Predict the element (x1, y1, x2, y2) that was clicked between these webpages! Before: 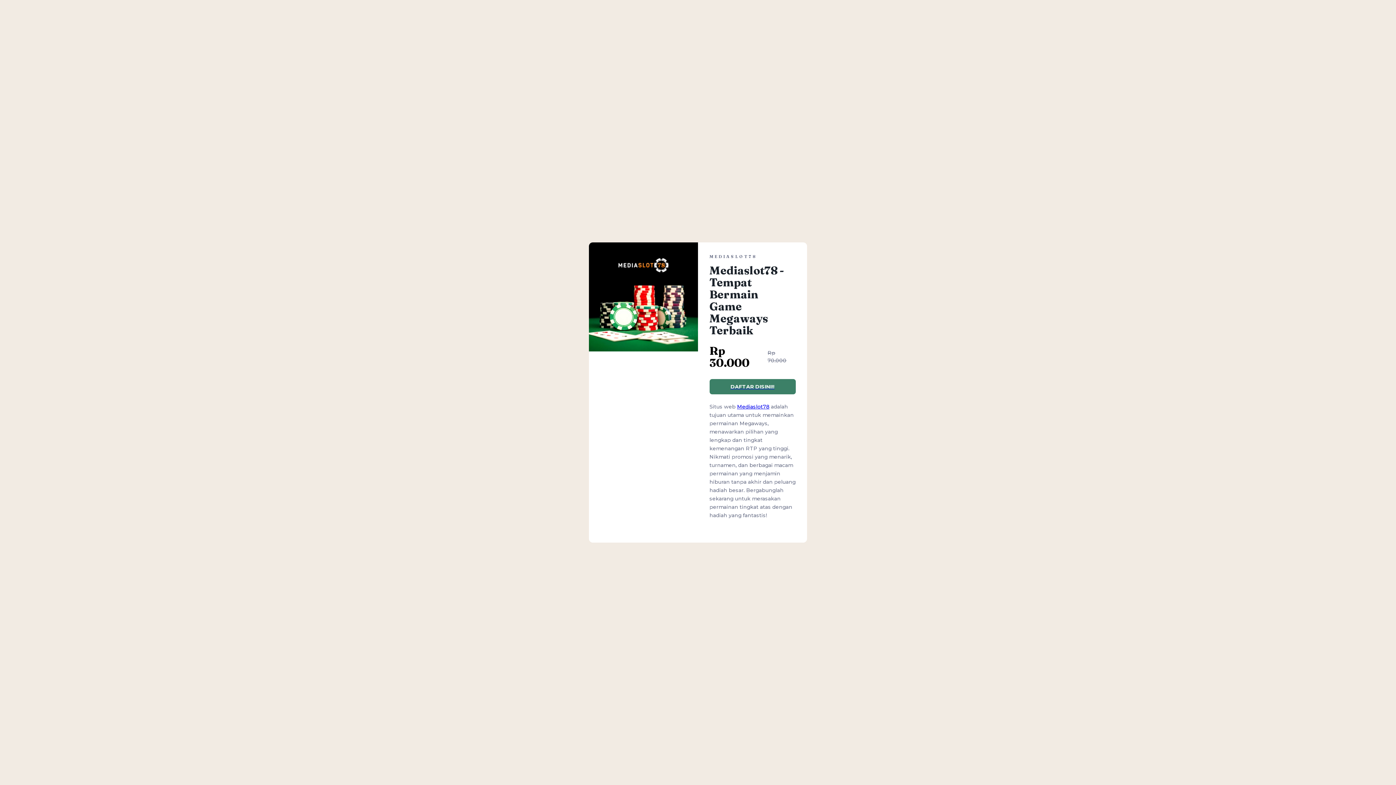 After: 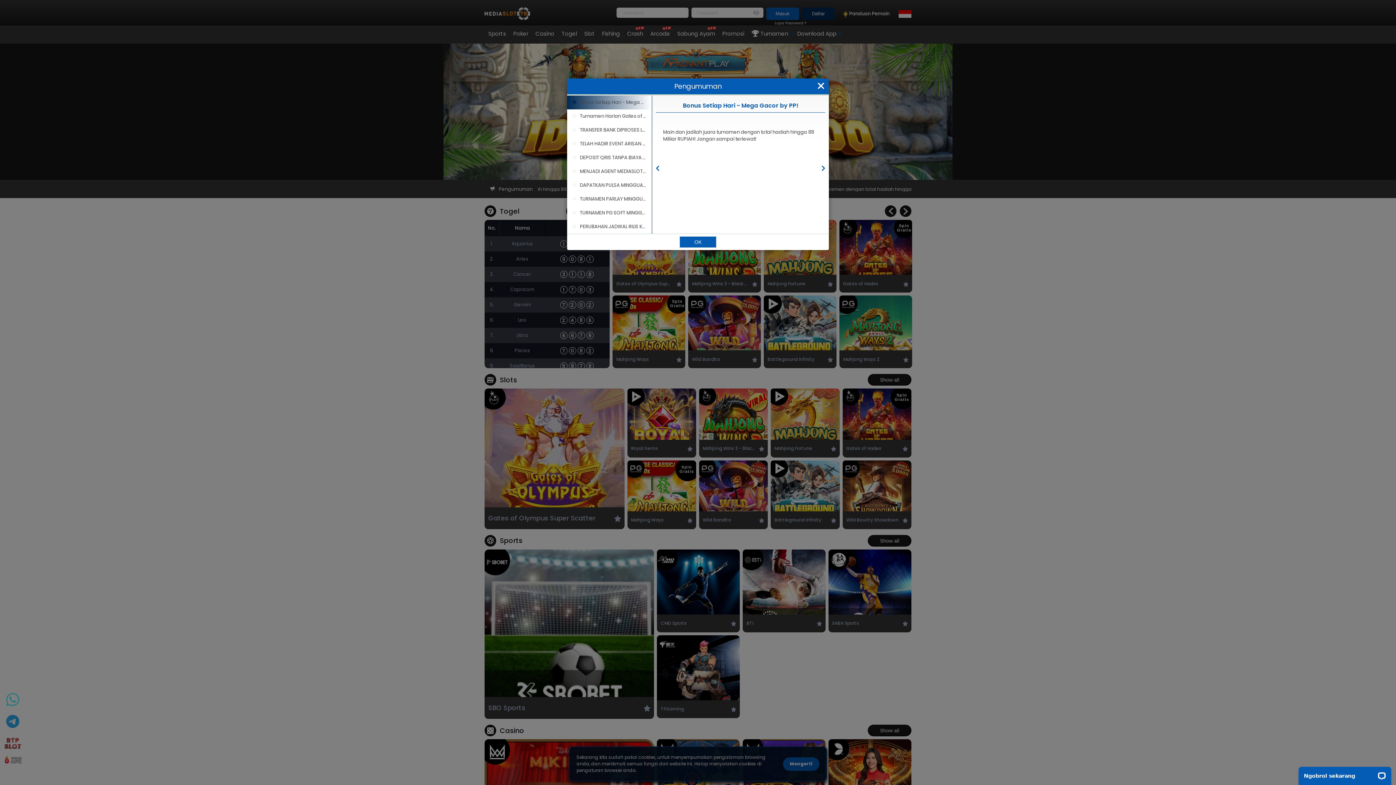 Action: label: DAFTAR DISINI!! bbox: (709, 379, 795, 394)